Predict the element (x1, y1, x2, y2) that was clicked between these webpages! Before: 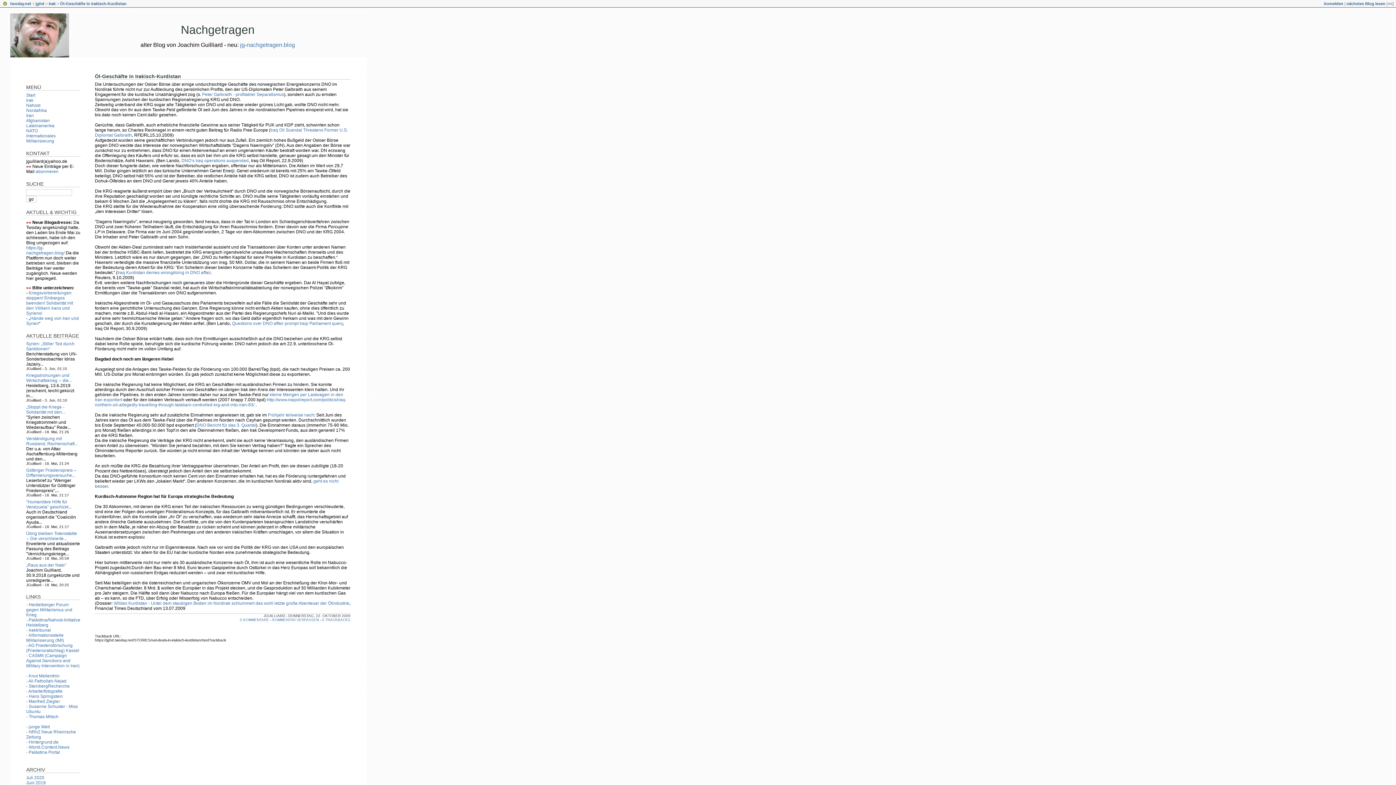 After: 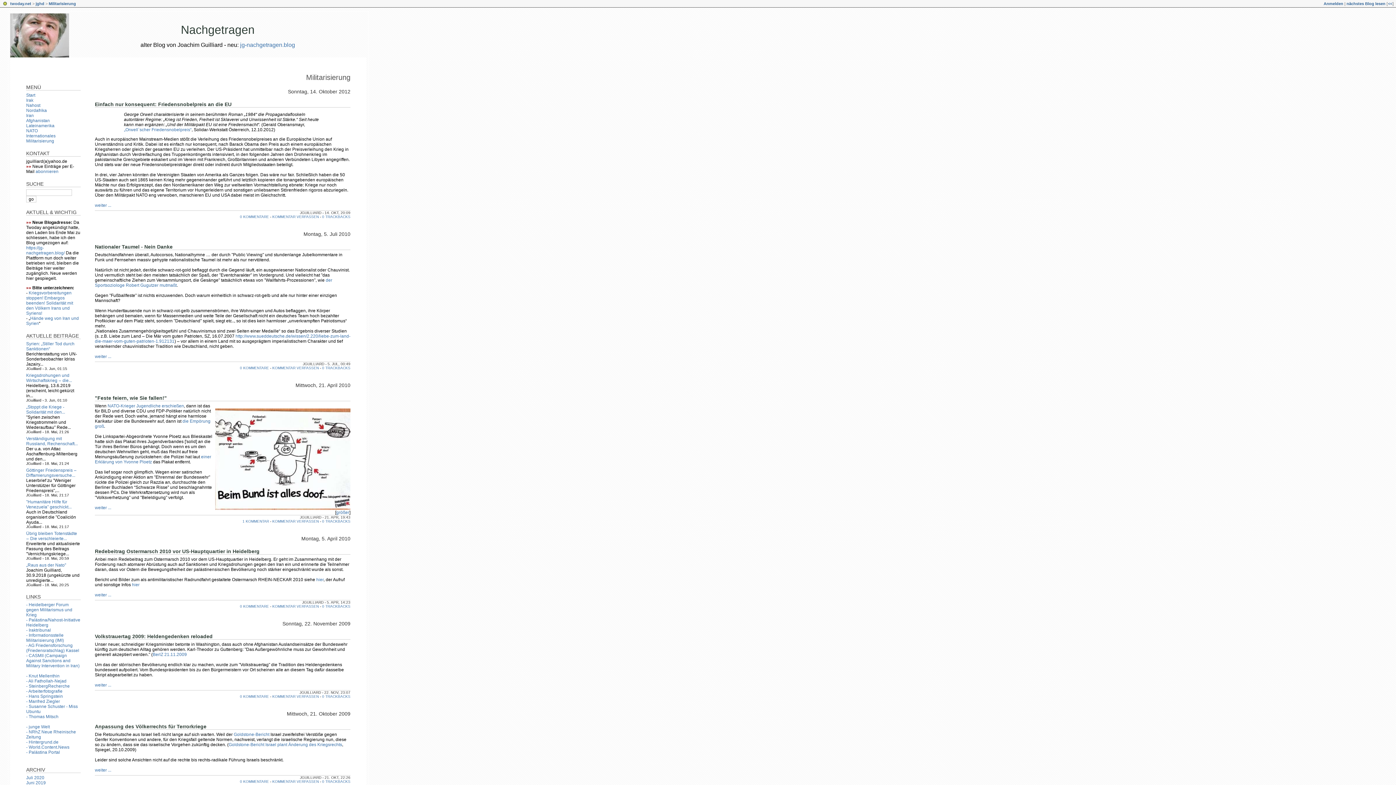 Action: label: Militarisierung bbox: (26, 138, 54, 143)